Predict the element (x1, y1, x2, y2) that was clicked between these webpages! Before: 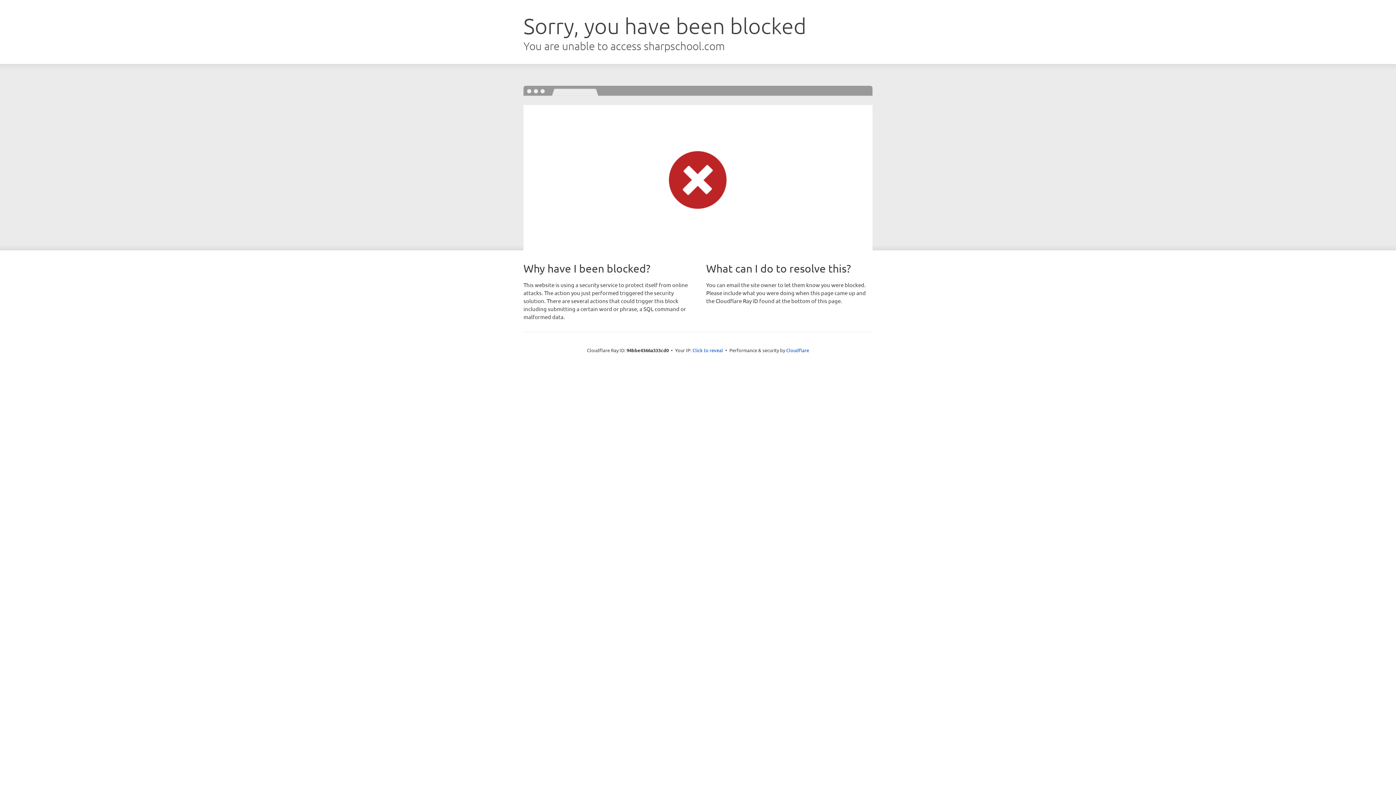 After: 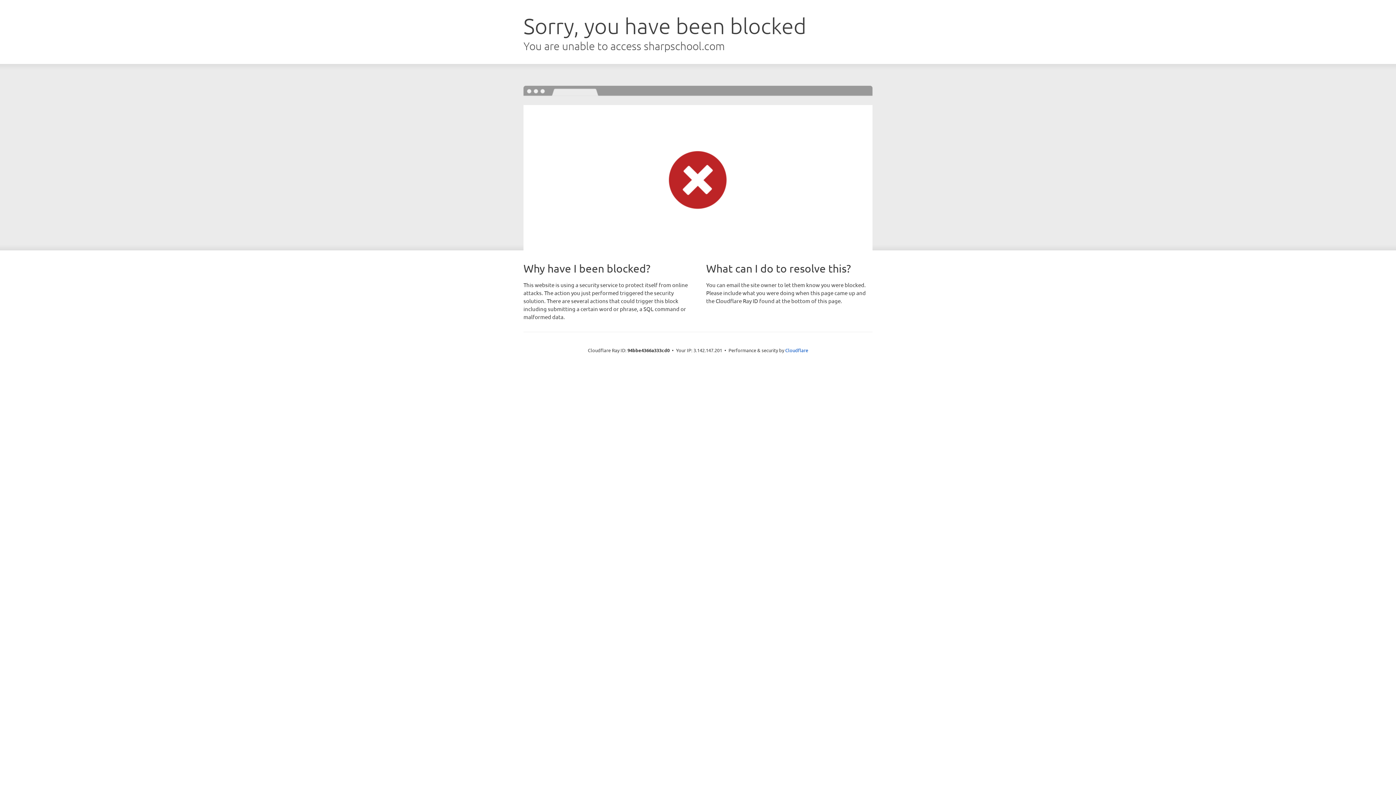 Action: bbox: (692, 346, 723, 353) label: Click to reveal